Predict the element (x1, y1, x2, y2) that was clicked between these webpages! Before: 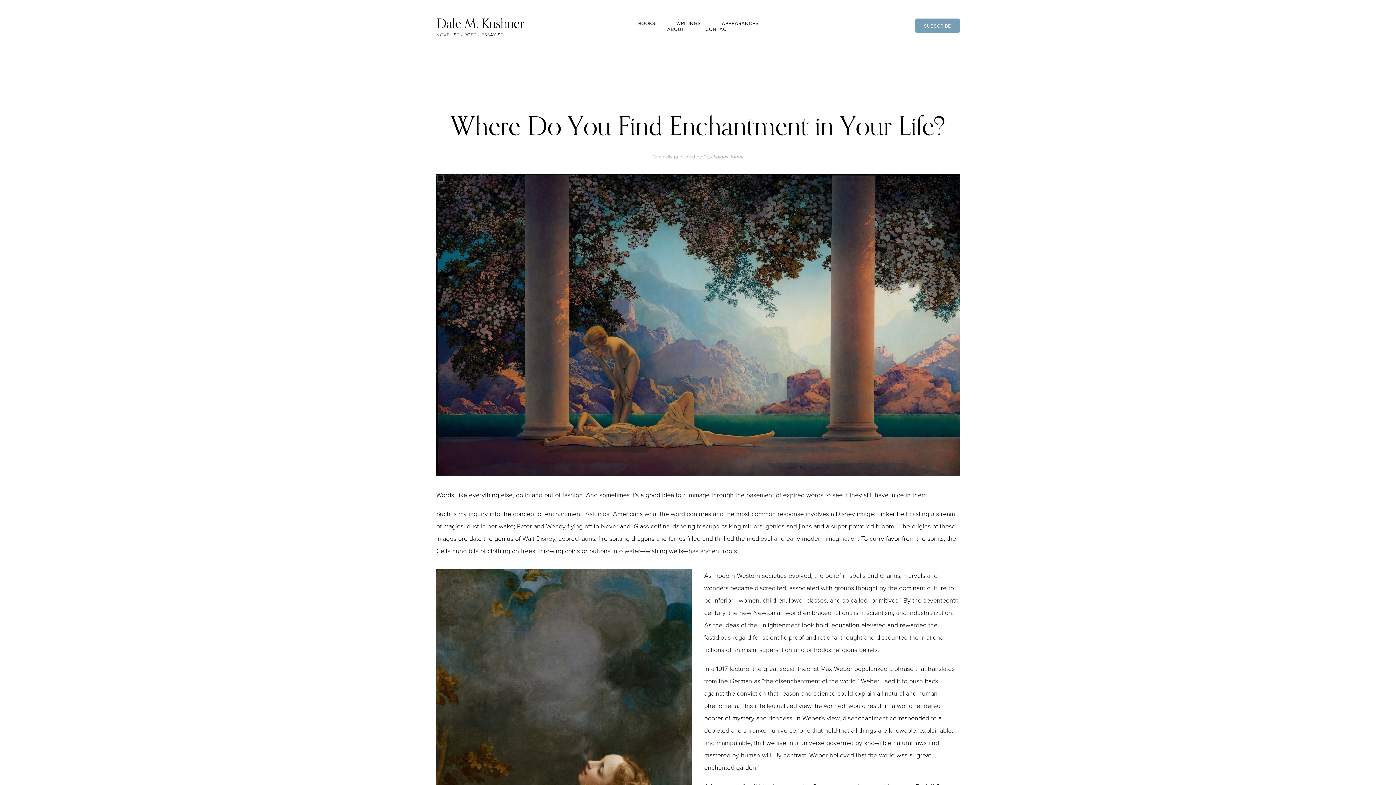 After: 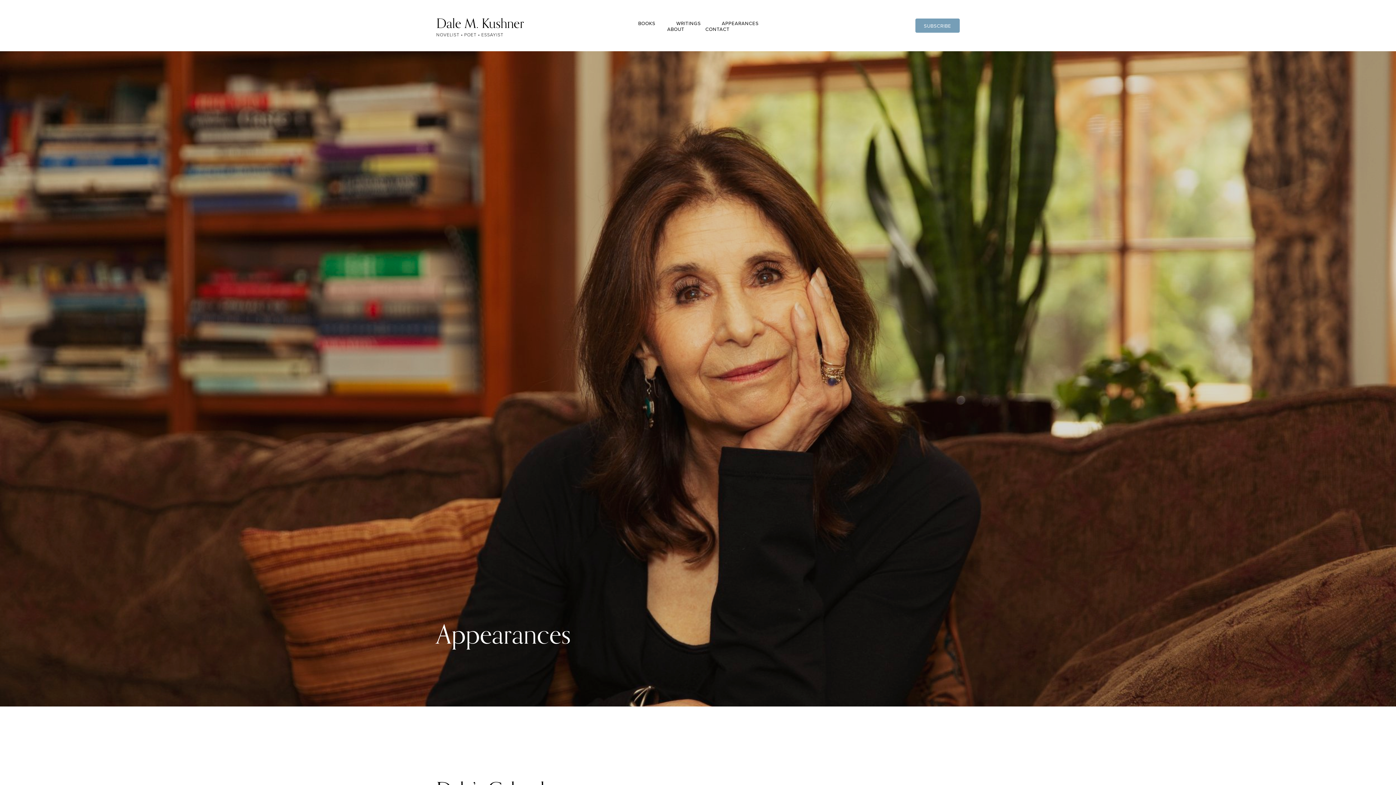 Action: bbox: (721, 20, 758, 26) label: APPEARANCES